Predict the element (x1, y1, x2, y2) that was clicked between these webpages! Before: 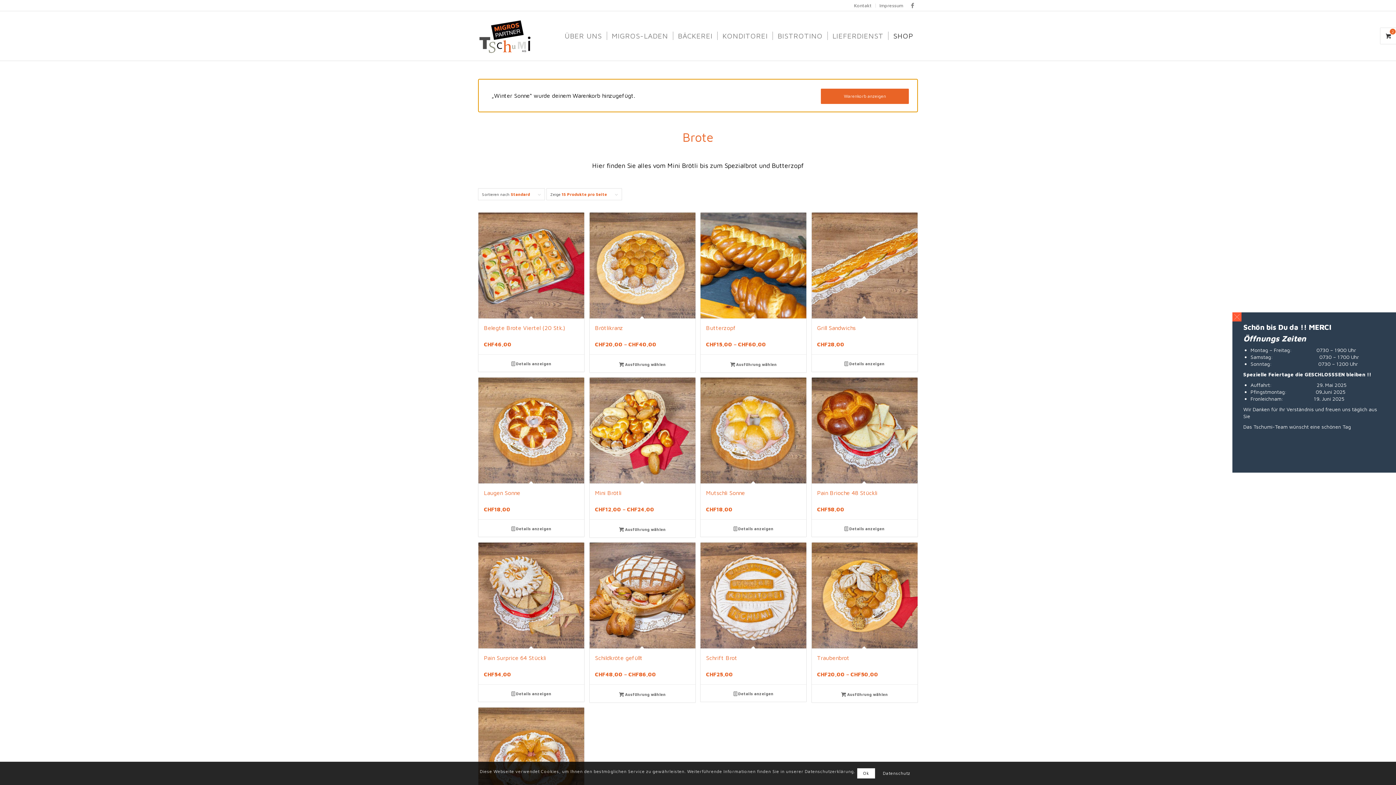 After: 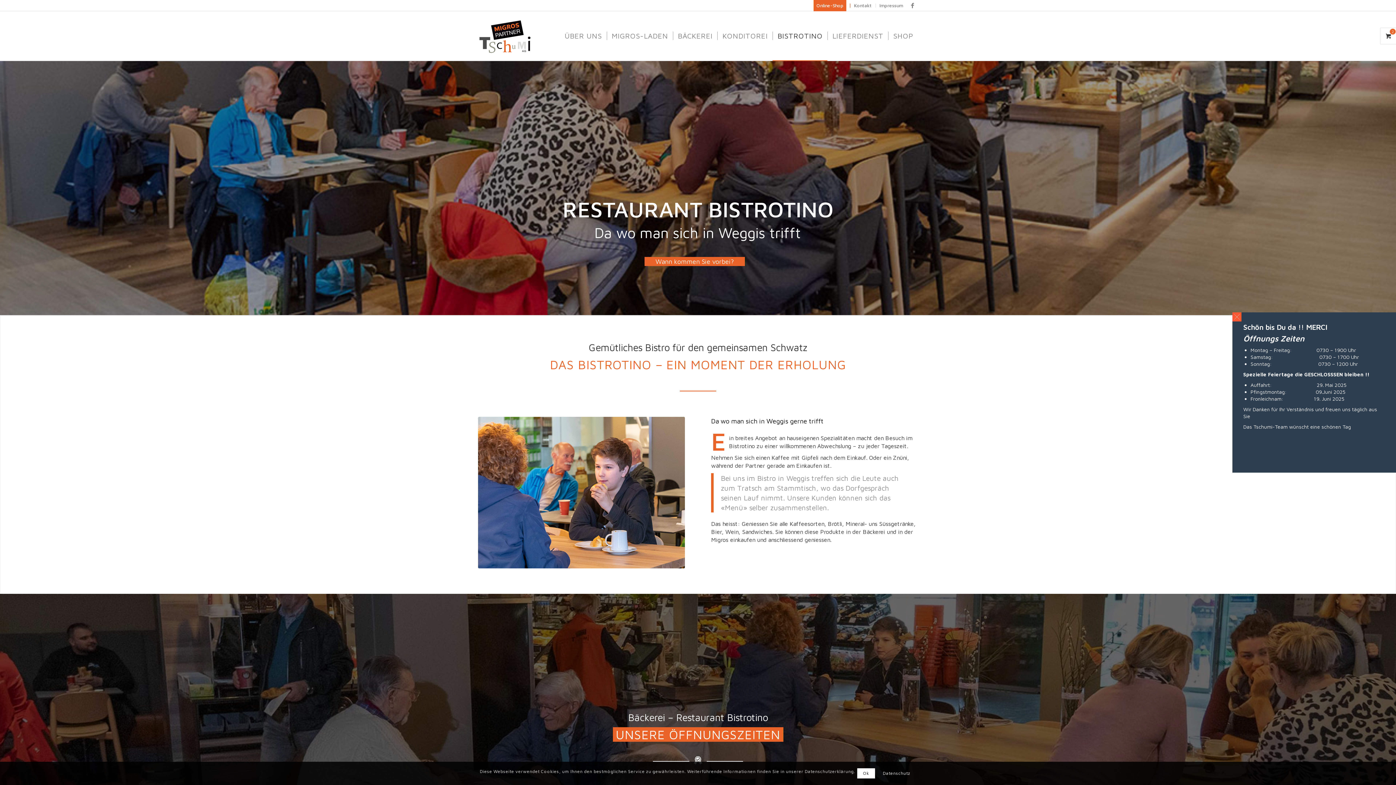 Action: bbox: (772, 11, 827, 60) label: BISTROTINO